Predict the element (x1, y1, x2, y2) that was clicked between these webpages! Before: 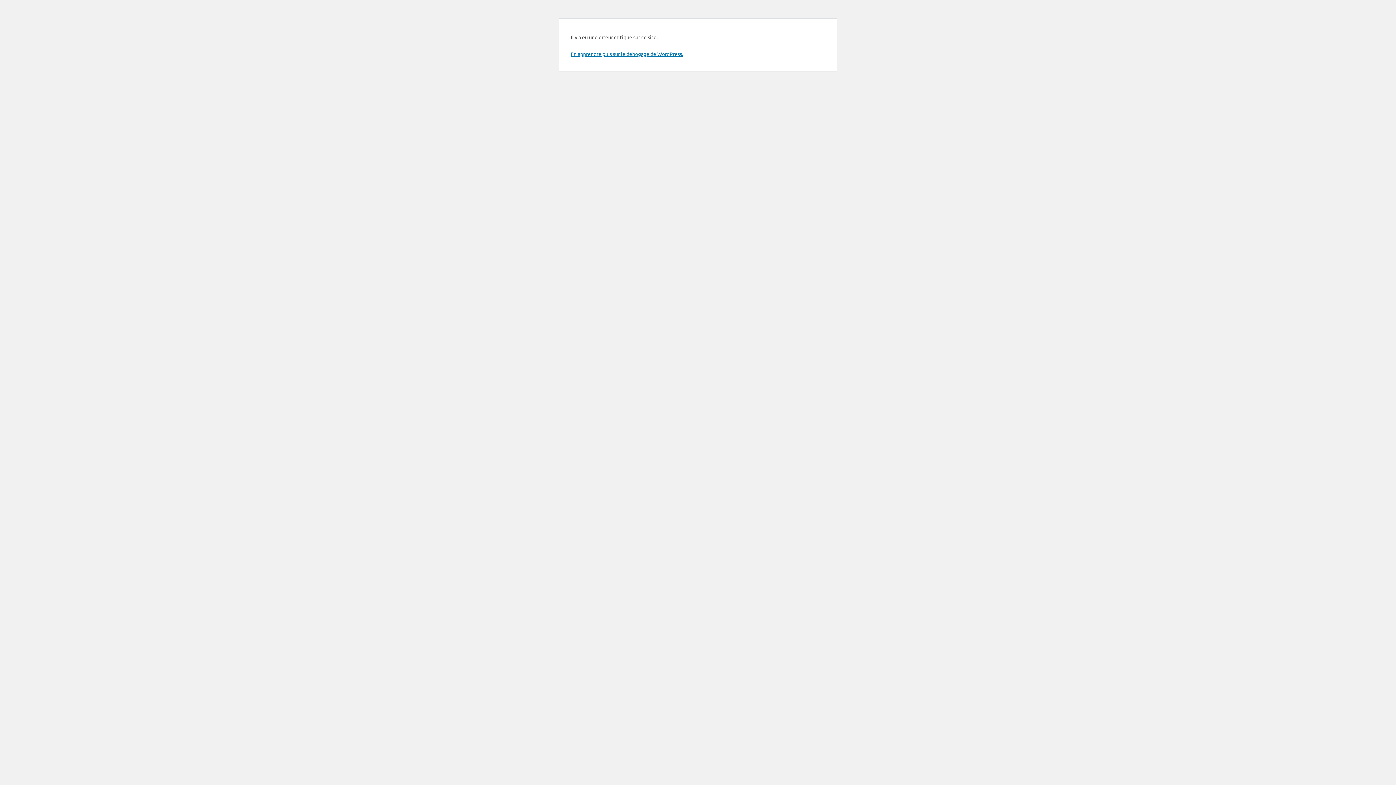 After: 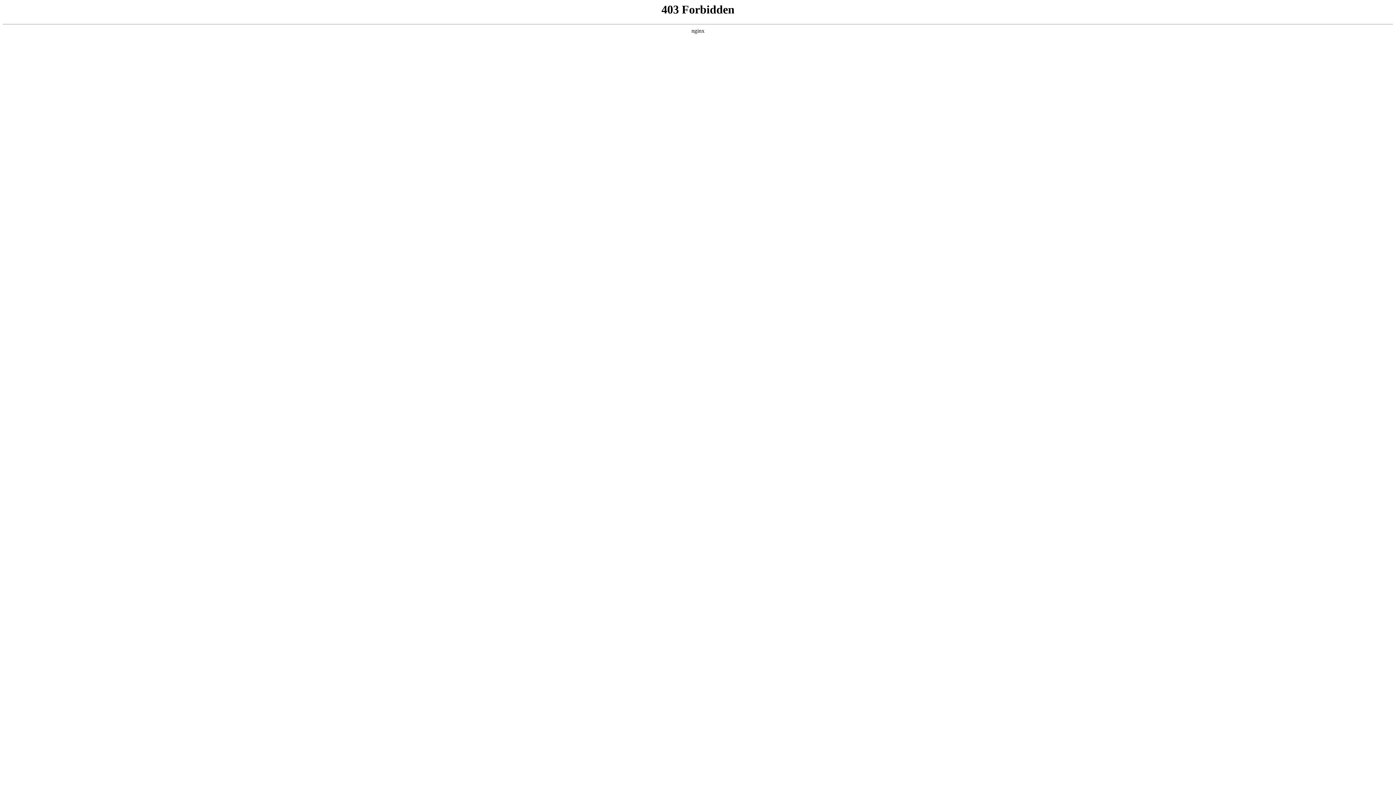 Action: label: En apprendre plus sur le débogage de WordPress. bbox: (570, 50, 683, 57)